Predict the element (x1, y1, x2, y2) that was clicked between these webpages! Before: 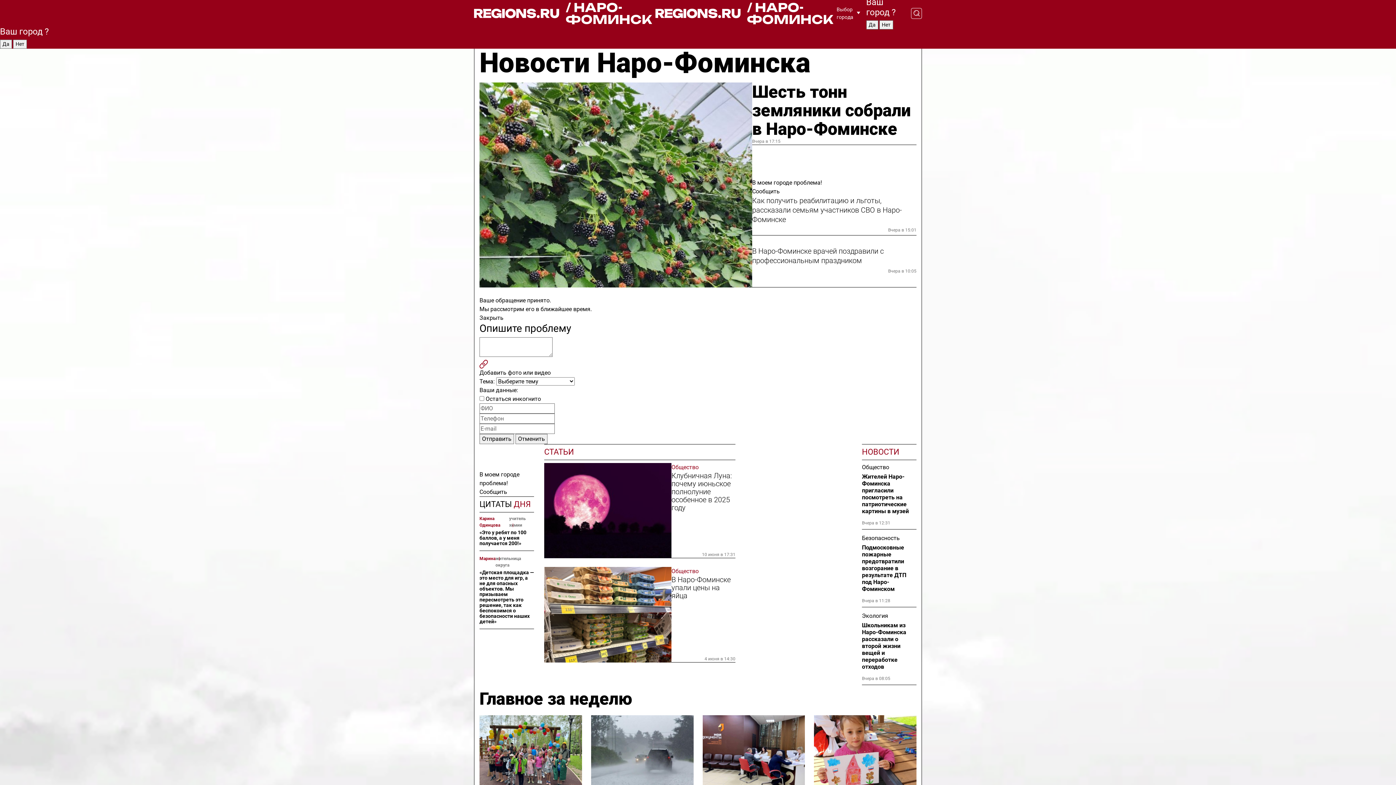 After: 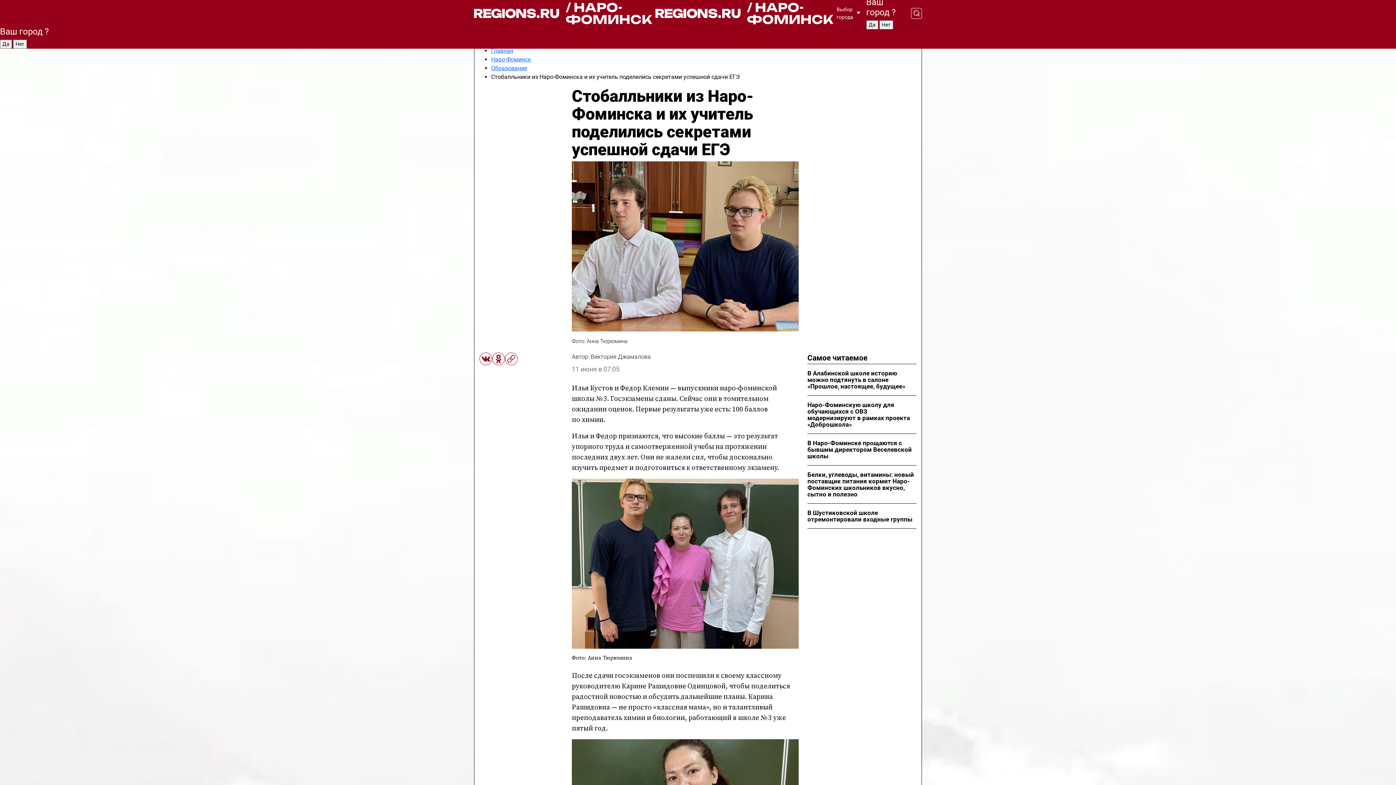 Action: label: «Это у ребят по 100 баллов, а у меня получается 200!» bbox: (479, 530, 534, 546)